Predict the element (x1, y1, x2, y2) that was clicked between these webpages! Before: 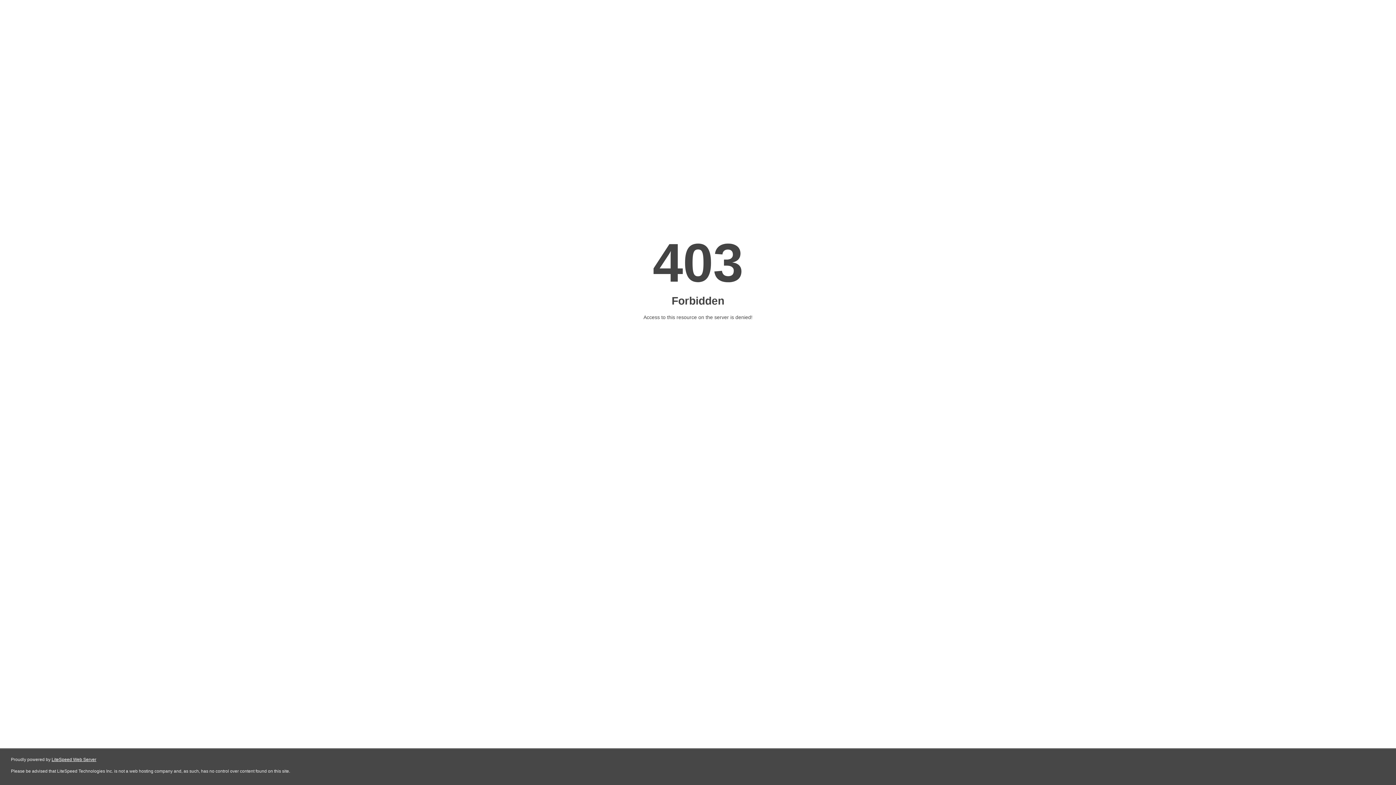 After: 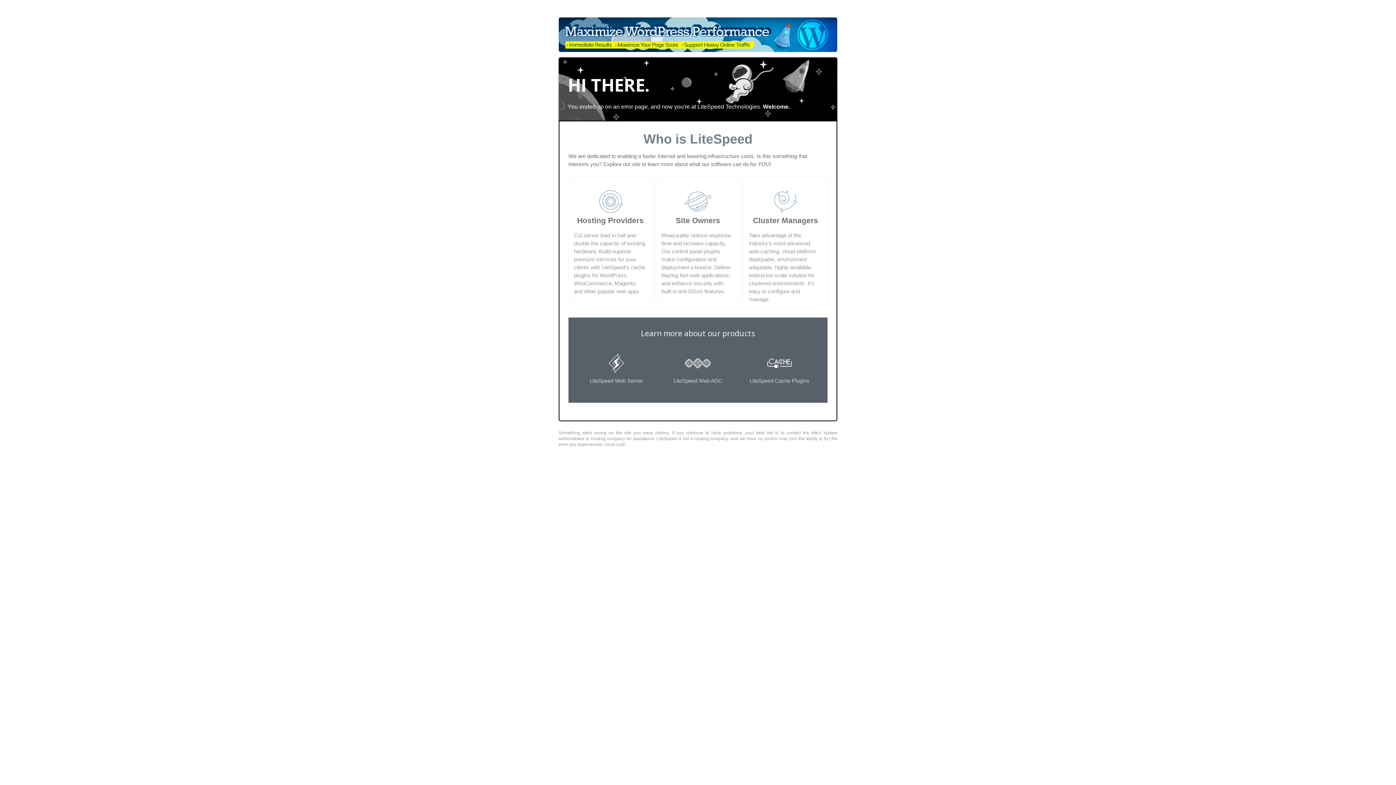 Action: bbox: (51, 757, 96, 762) label: LiteSpeed Web Server